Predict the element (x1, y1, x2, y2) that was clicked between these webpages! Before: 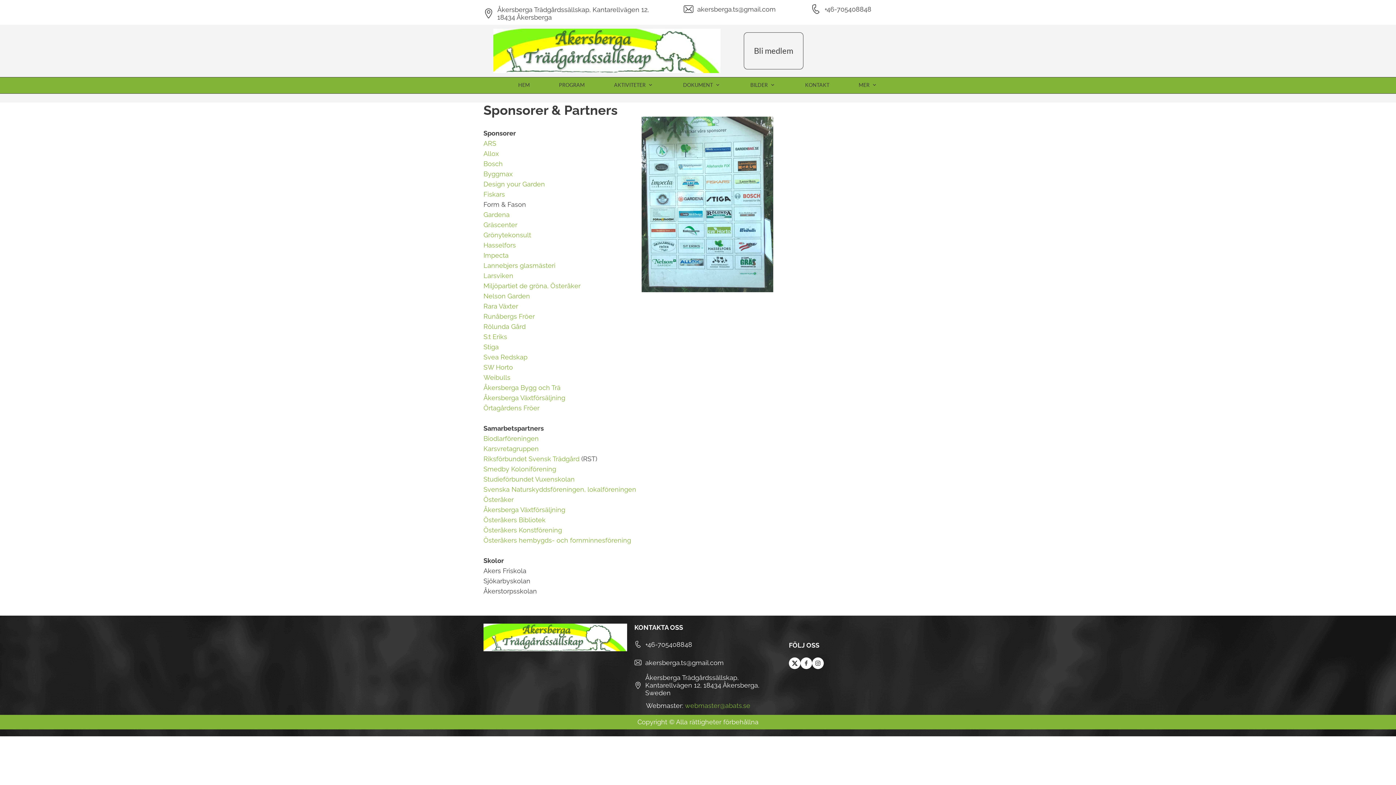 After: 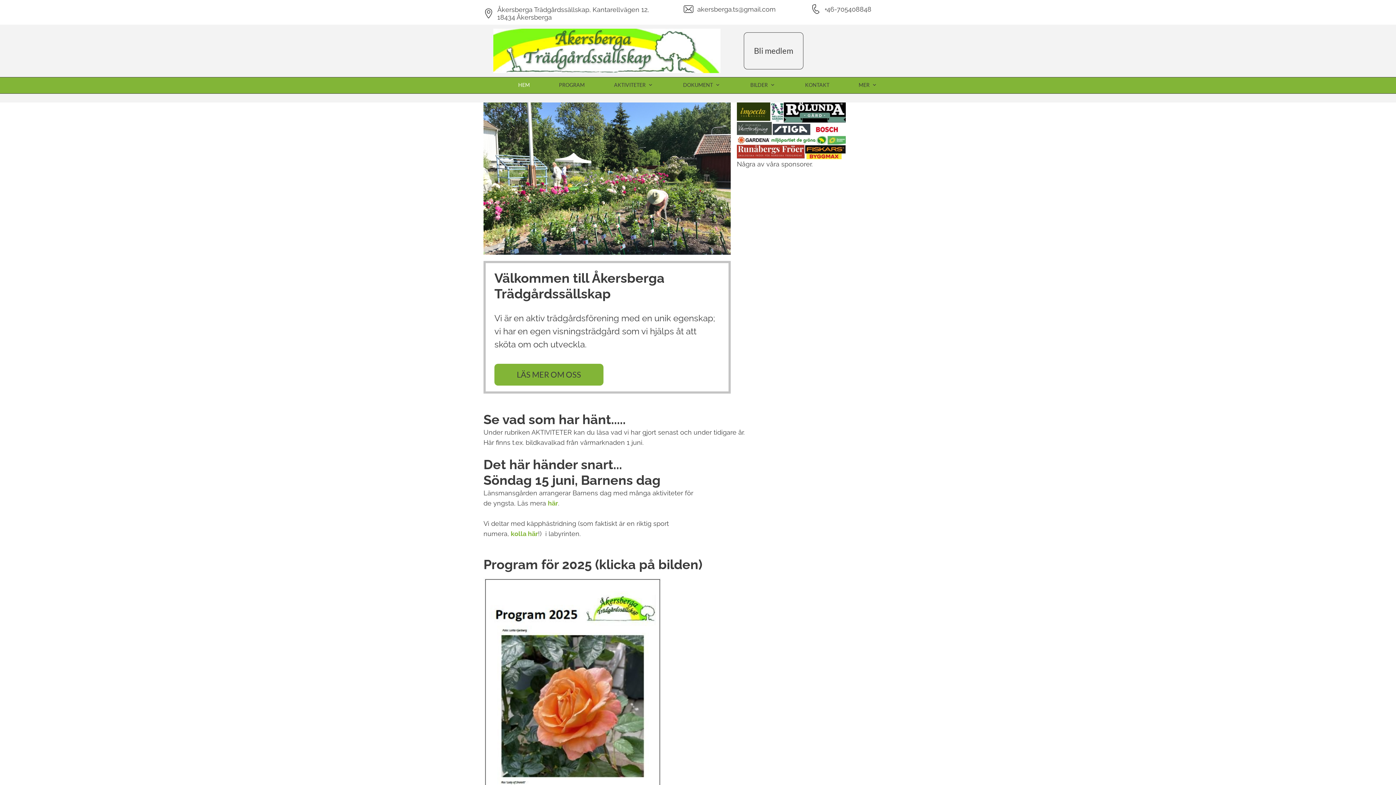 Action: bbox: (483, 623, 627, 651)